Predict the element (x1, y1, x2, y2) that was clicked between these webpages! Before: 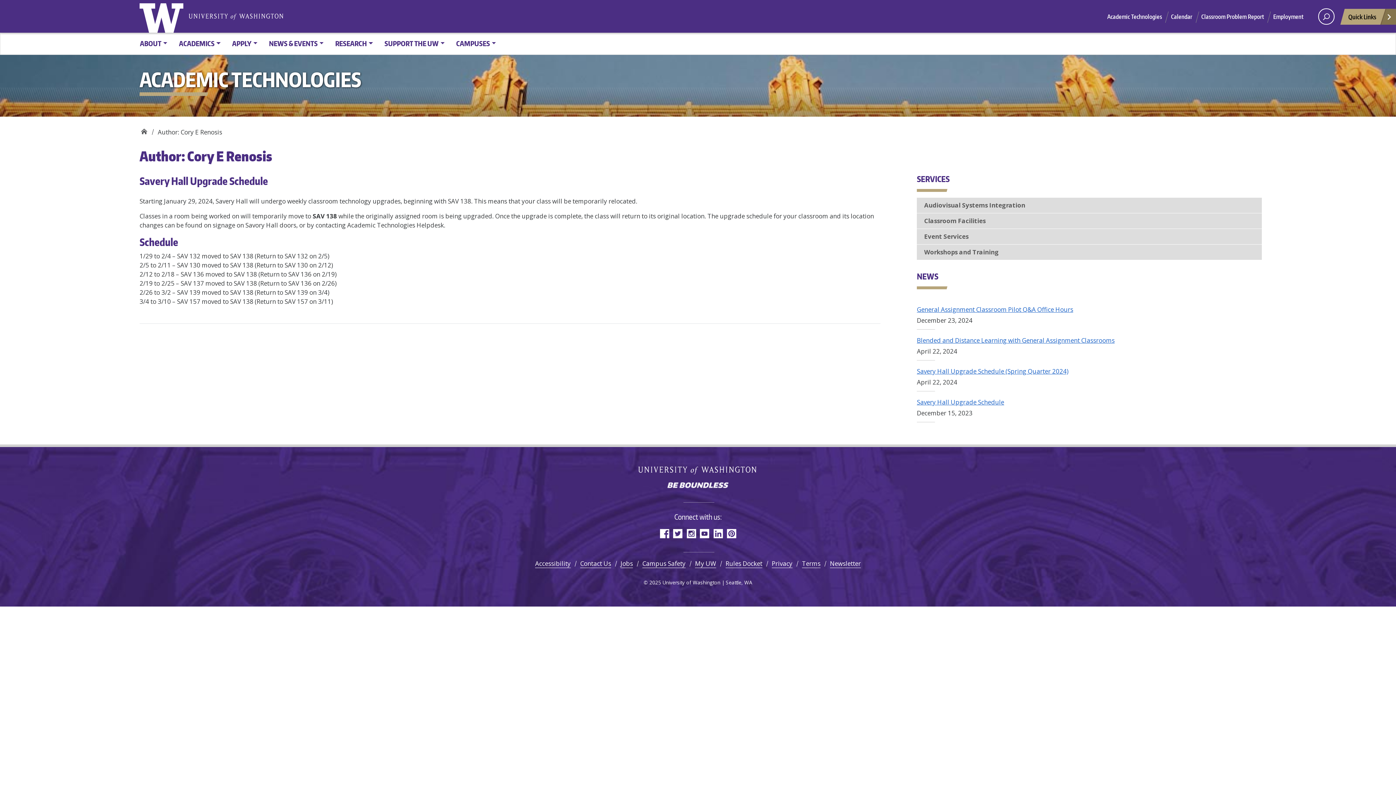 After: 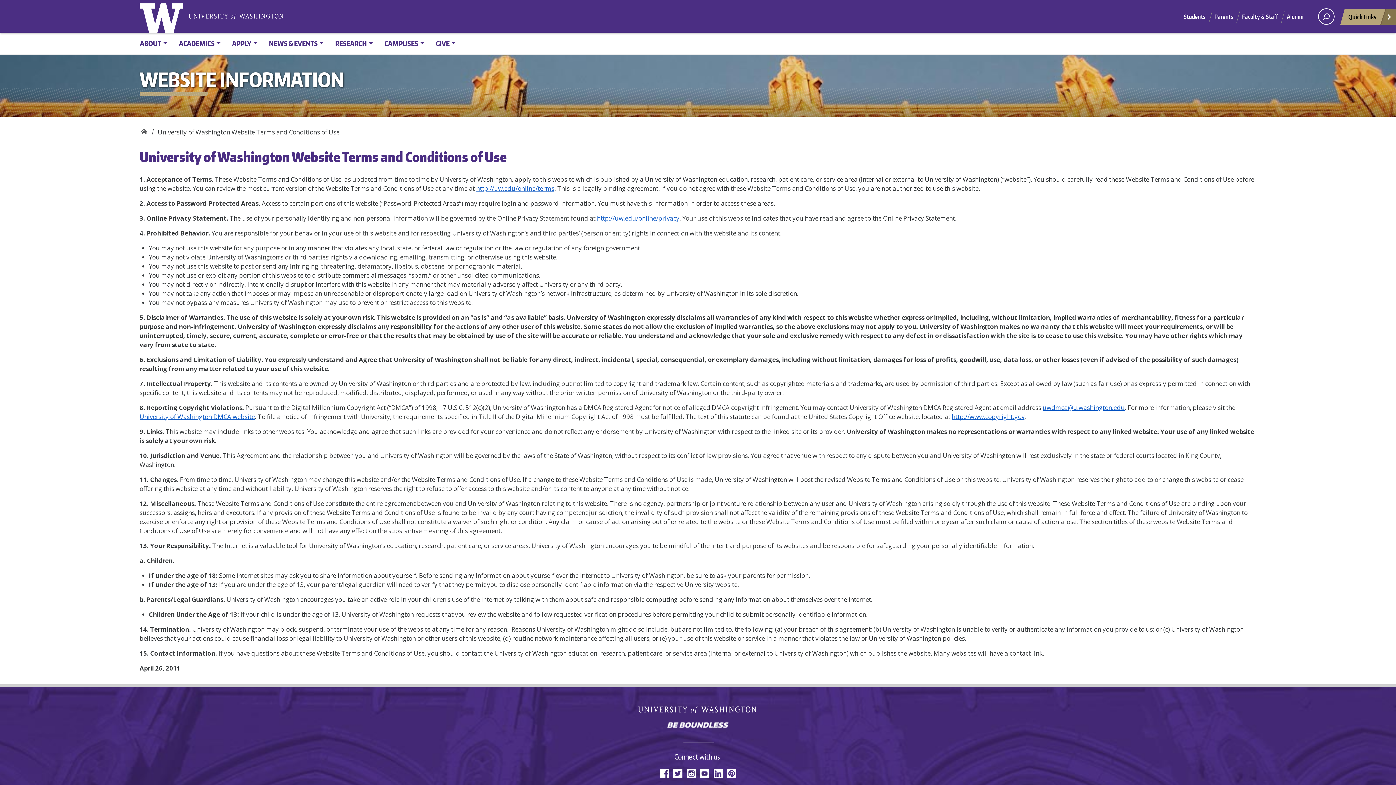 Action: label: Terms bbox: (802, 559, 820, 568)